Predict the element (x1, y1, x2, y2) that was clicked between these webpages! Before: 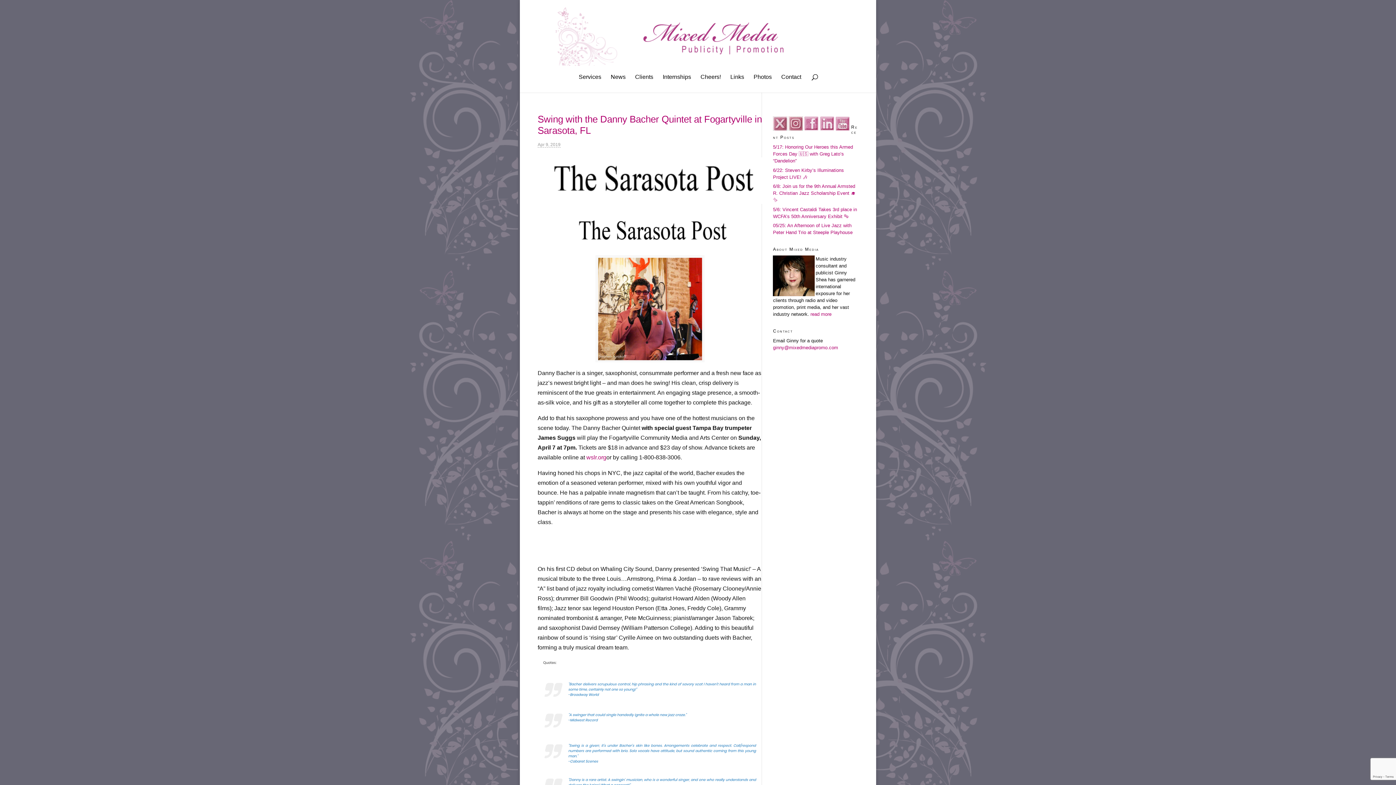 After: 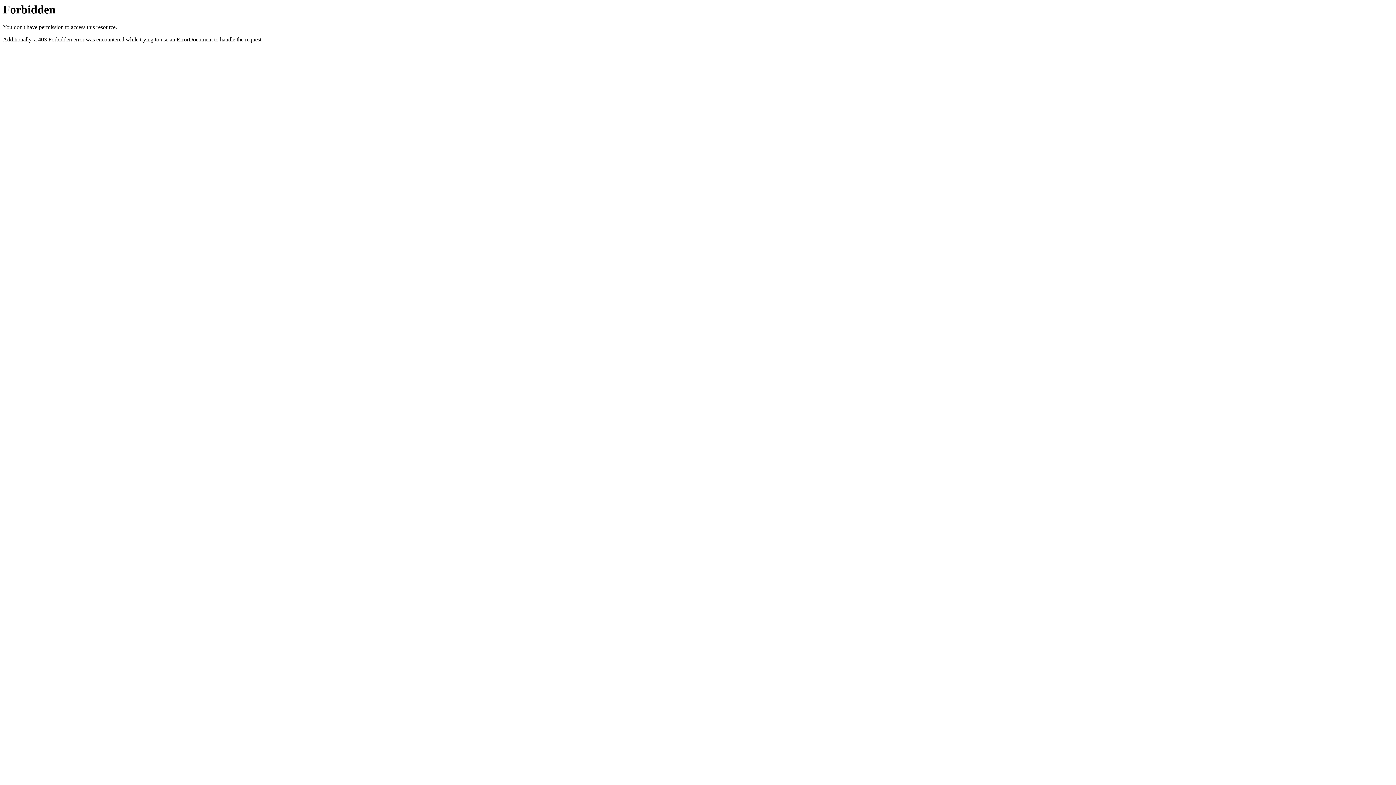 Action: bbox: (537, 658, 762, 800)